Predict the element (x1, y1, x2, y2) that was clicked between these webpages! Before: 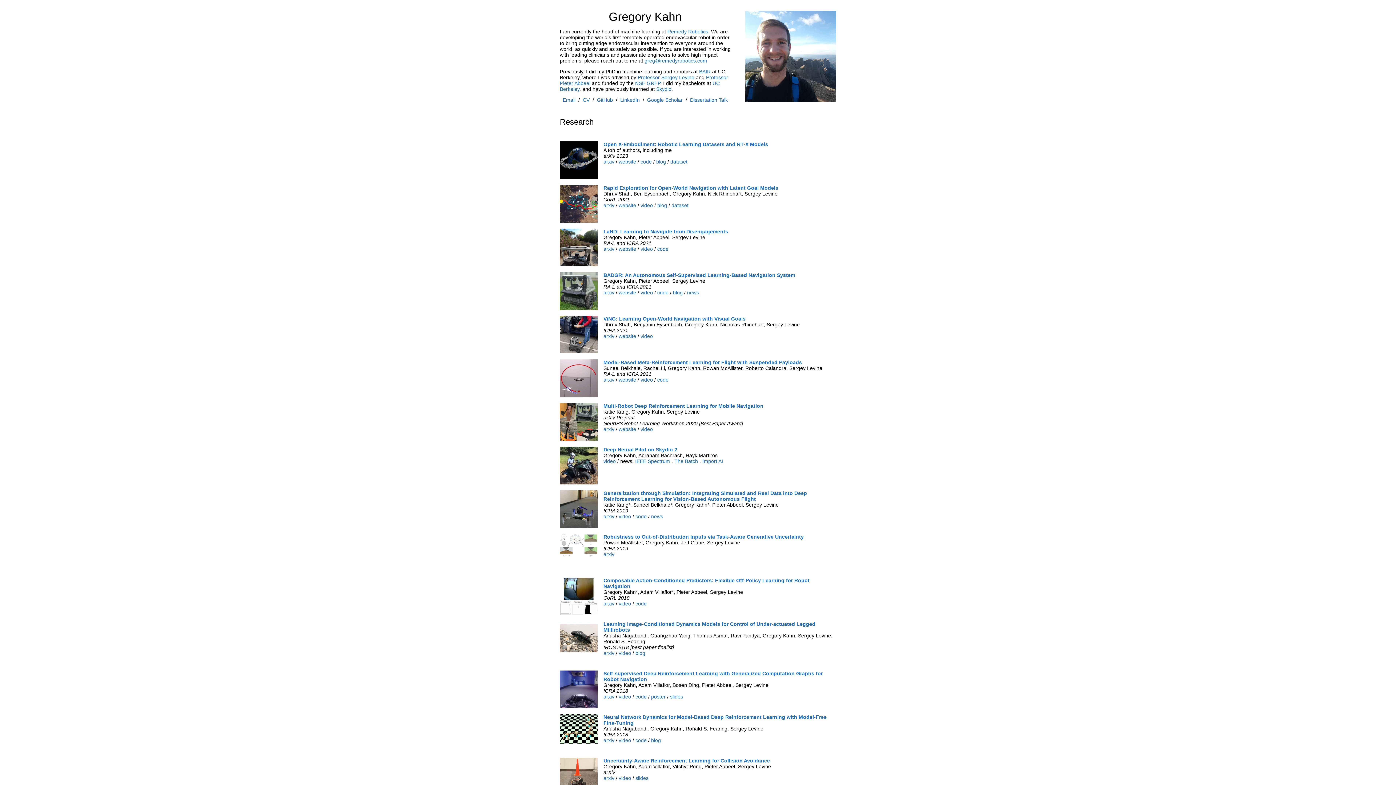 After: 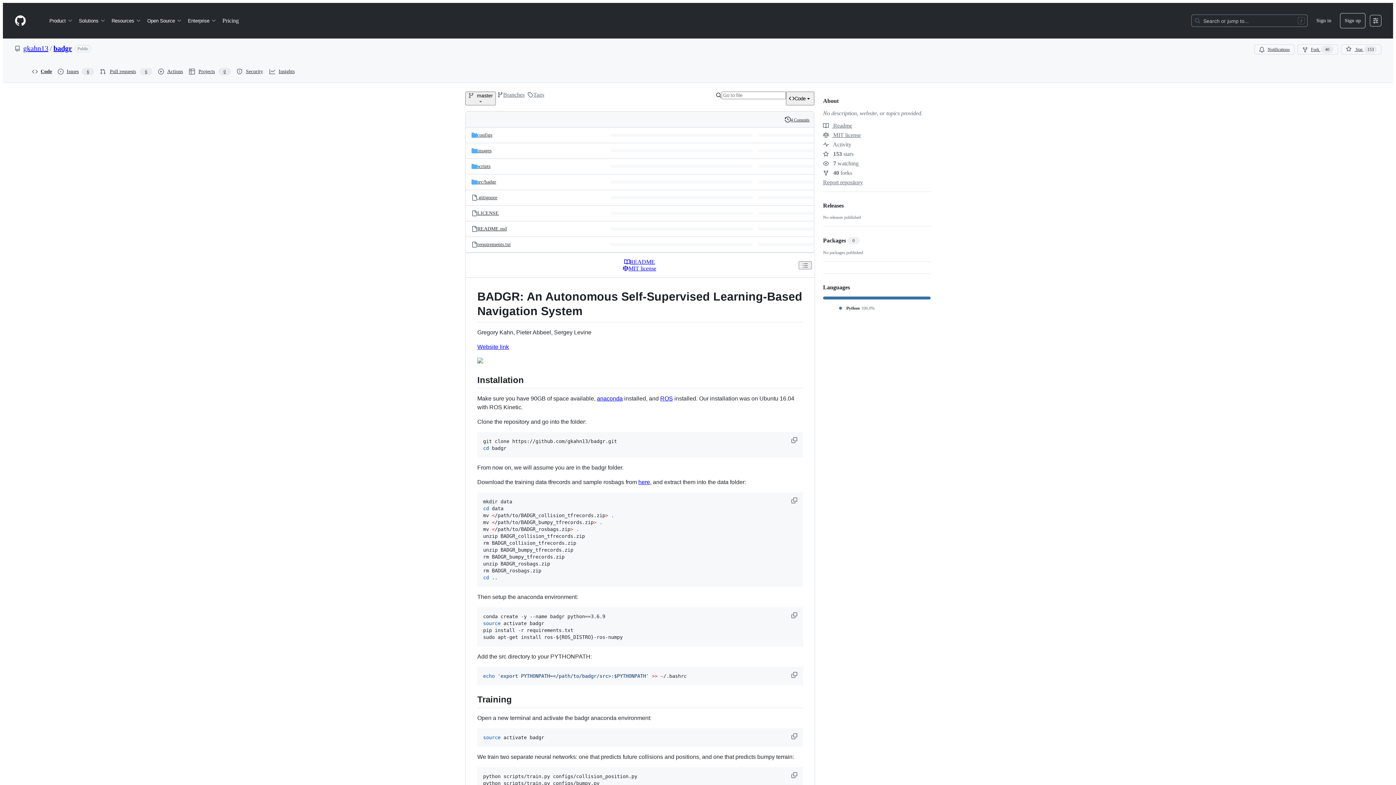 Action: bbox: (657, 289, 668, 295) label: code